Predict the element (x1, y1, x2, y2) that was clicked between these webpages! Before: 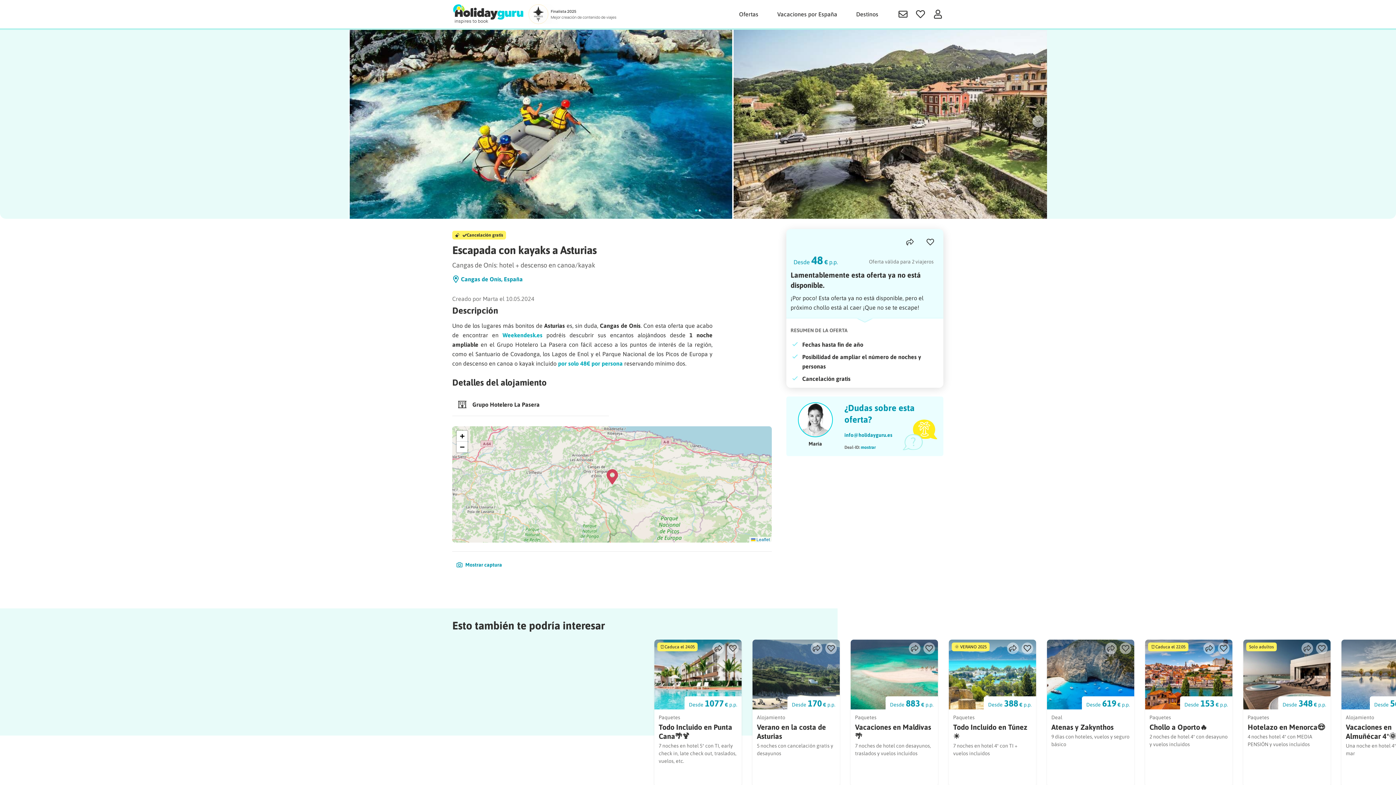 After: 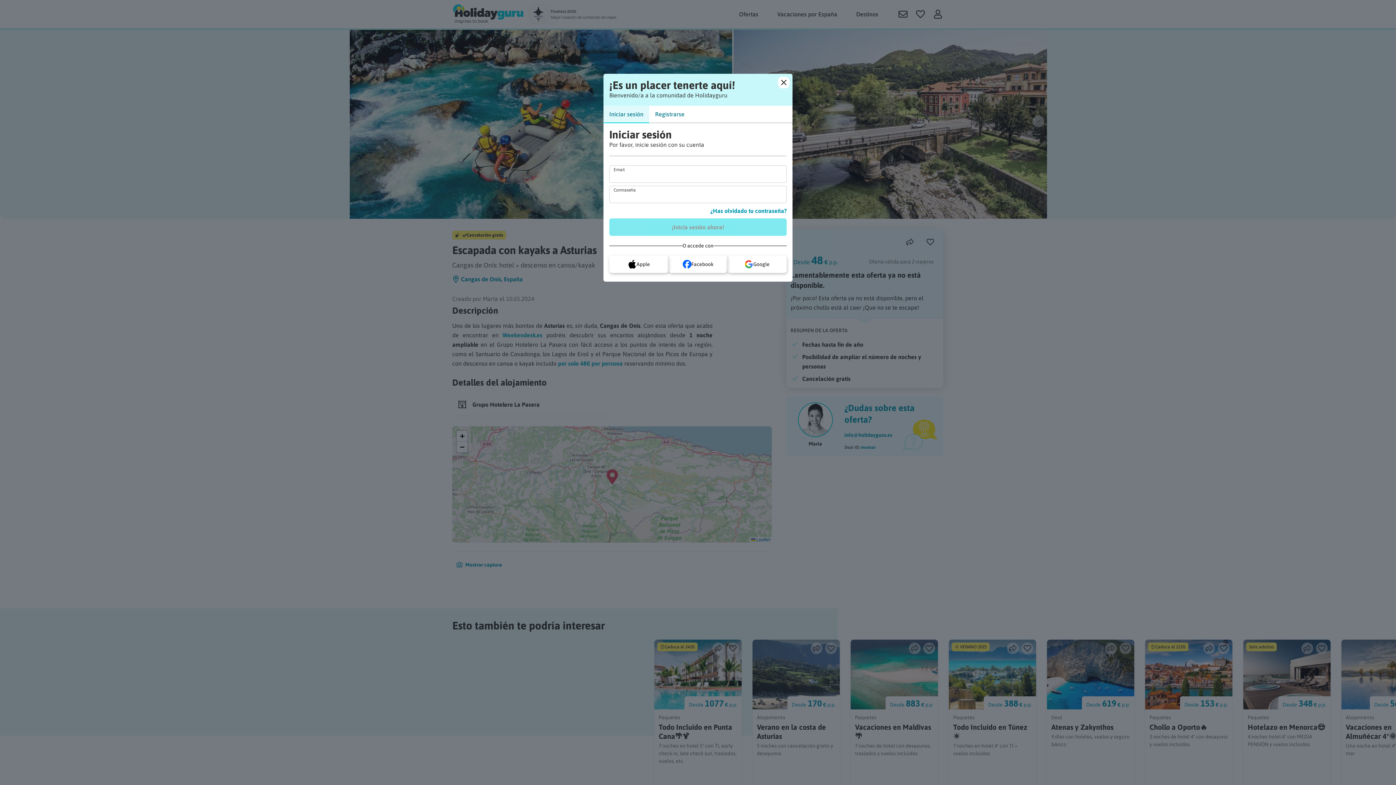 Action: bbox: (930, 6, 945, 21)